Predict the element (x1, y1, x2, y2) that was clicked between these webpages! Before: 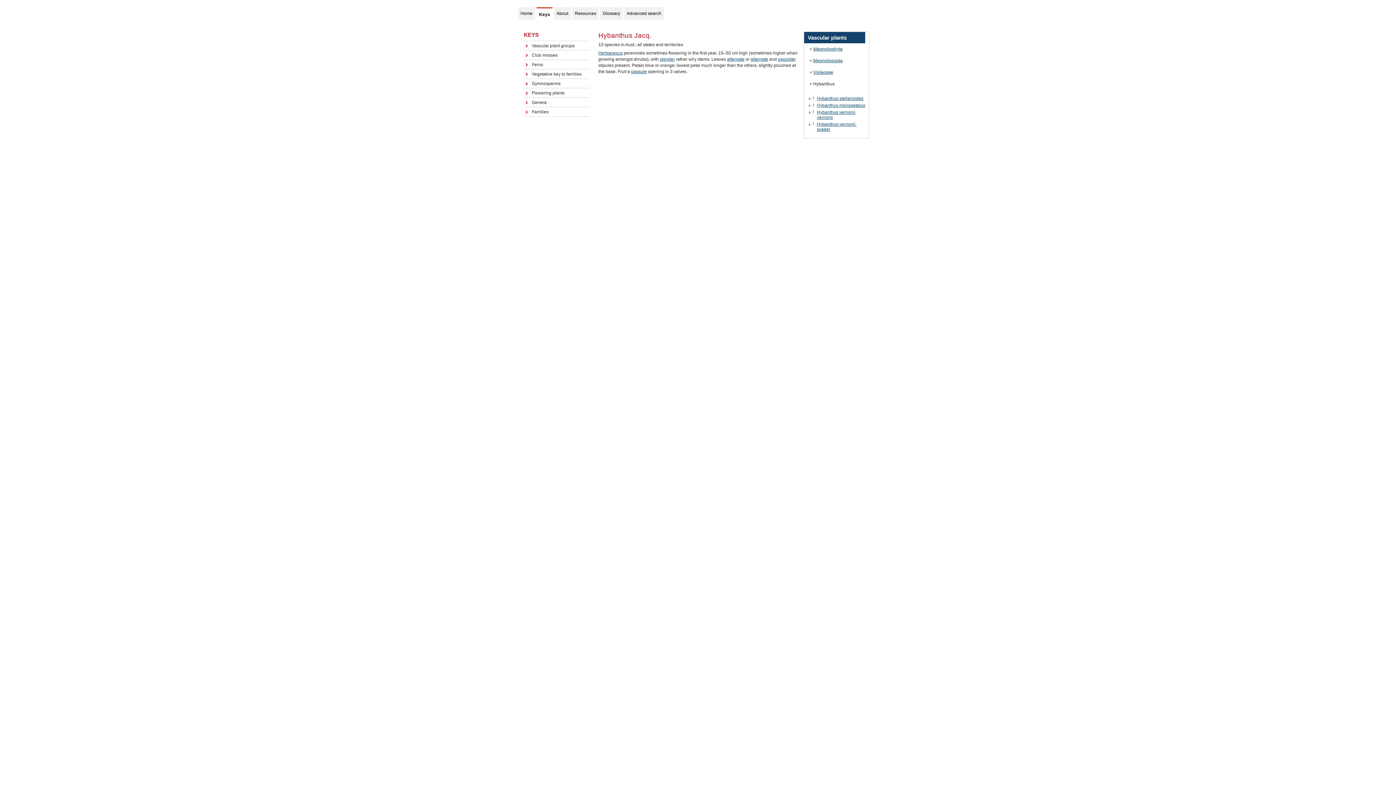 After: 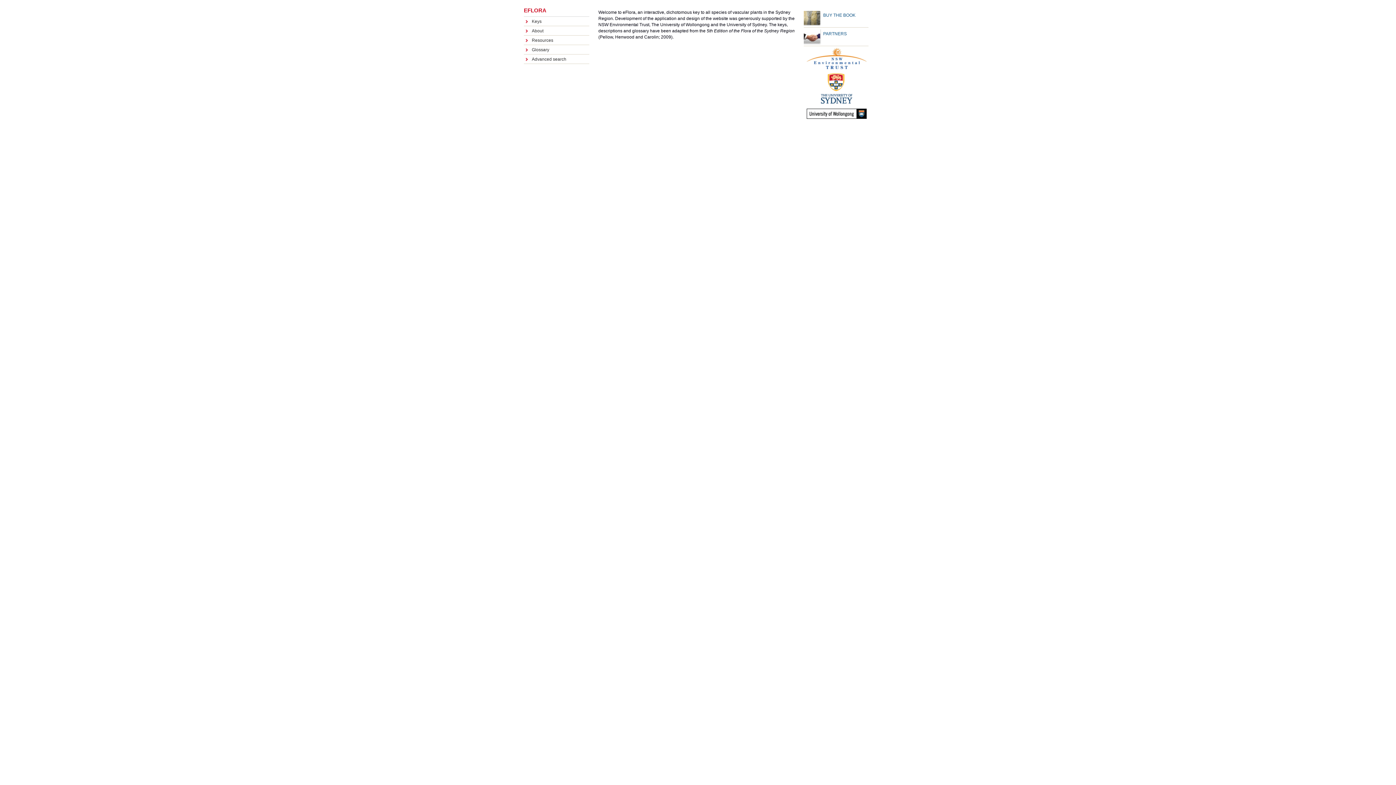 Action: bbox: (520, 10, 532, 16) label: Home